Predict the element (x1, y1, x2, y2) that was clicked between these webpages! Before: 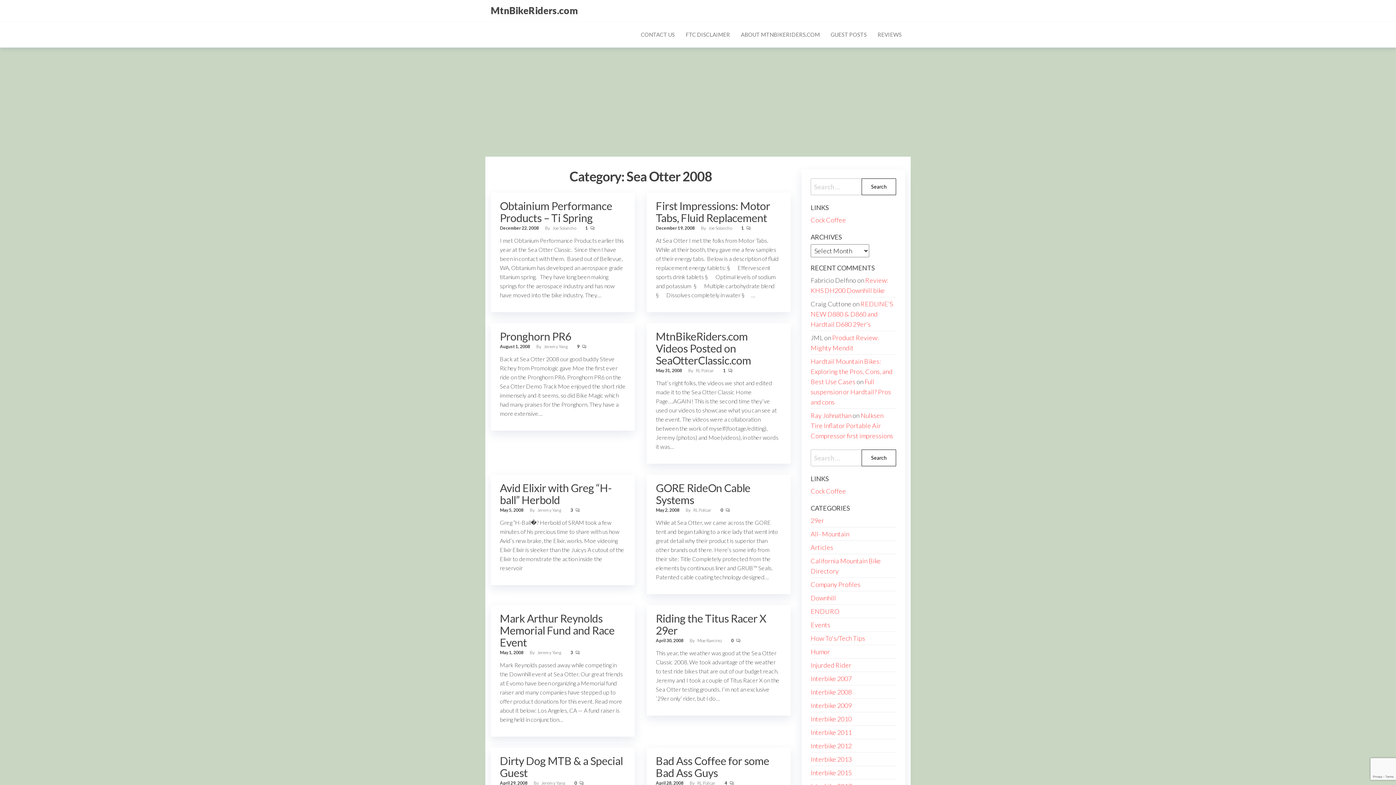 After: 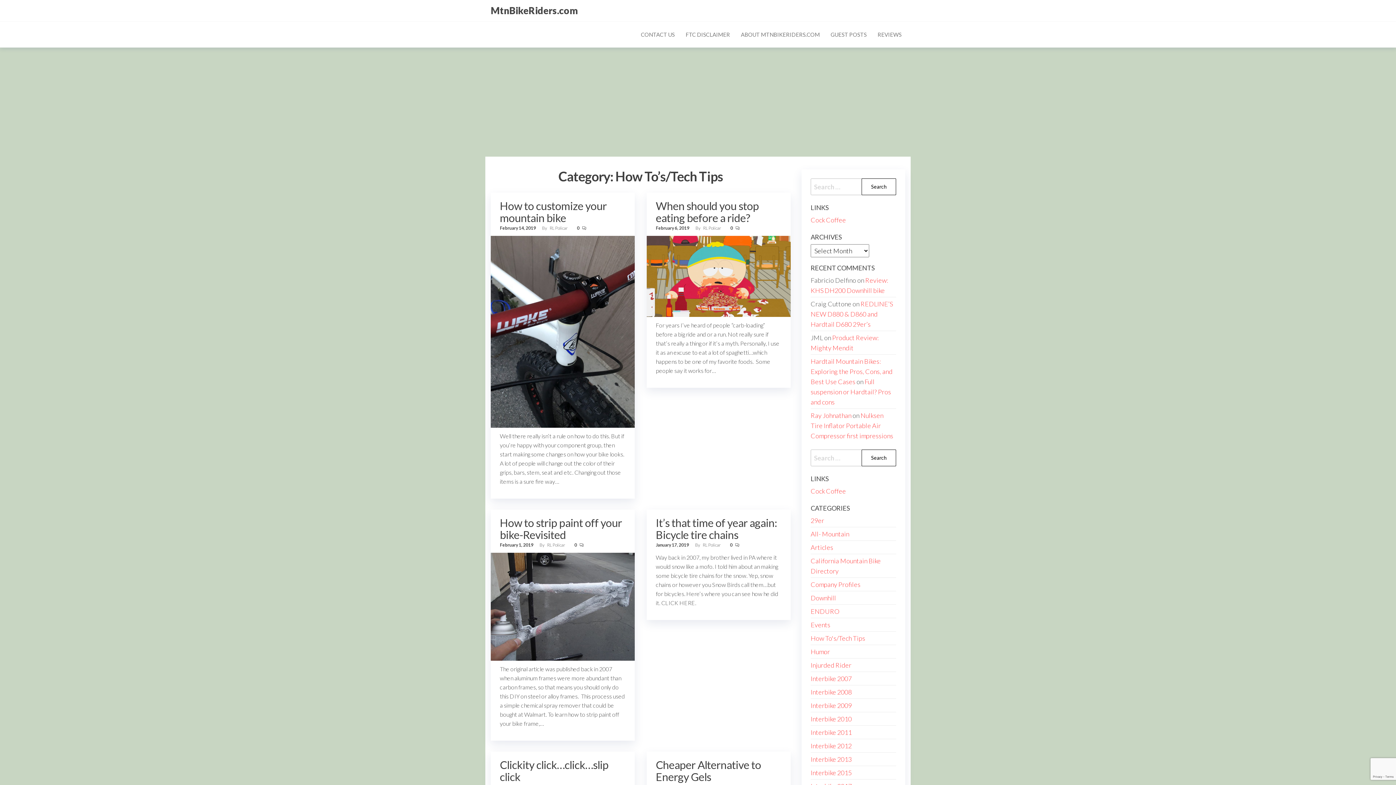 Action: label: How To's/Tech Tips bbox: (810, 634, 865, 642)